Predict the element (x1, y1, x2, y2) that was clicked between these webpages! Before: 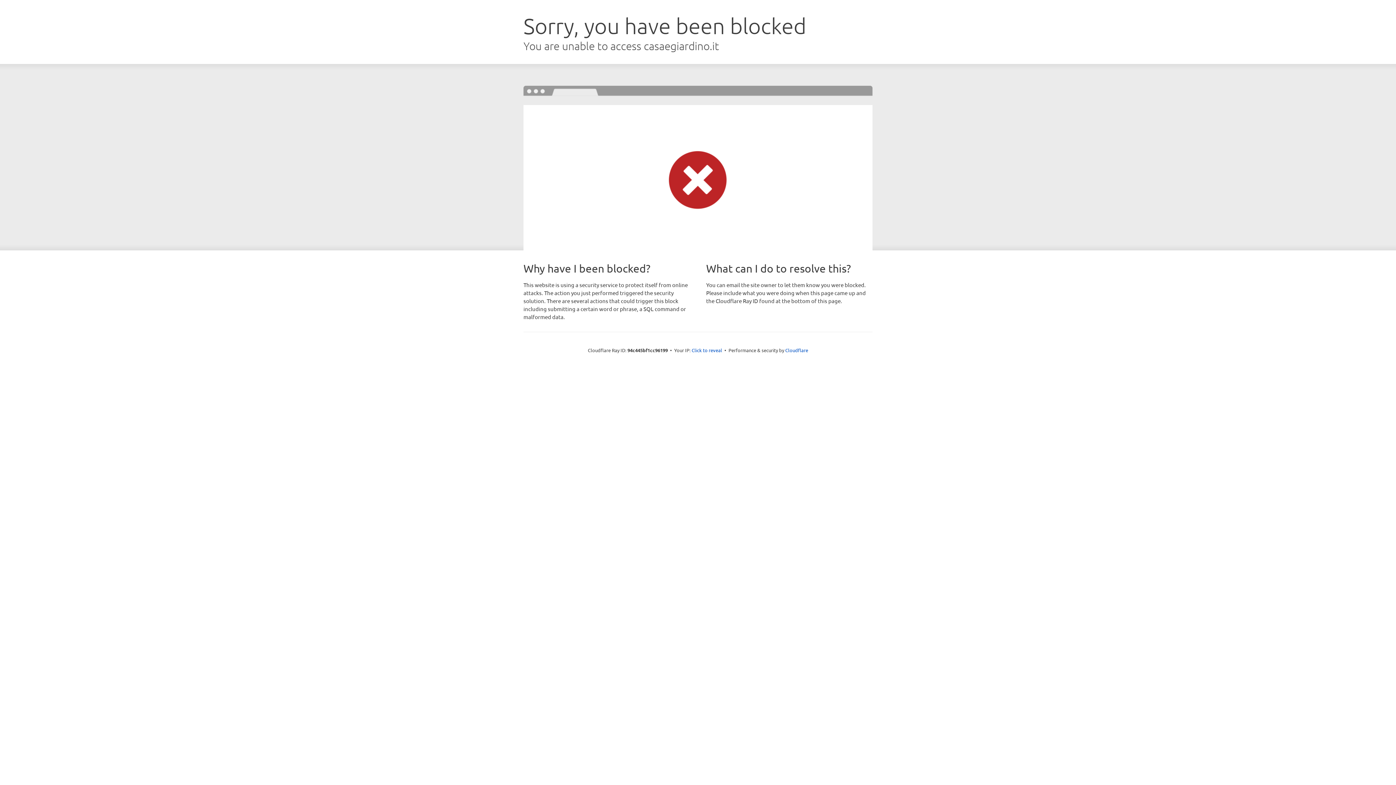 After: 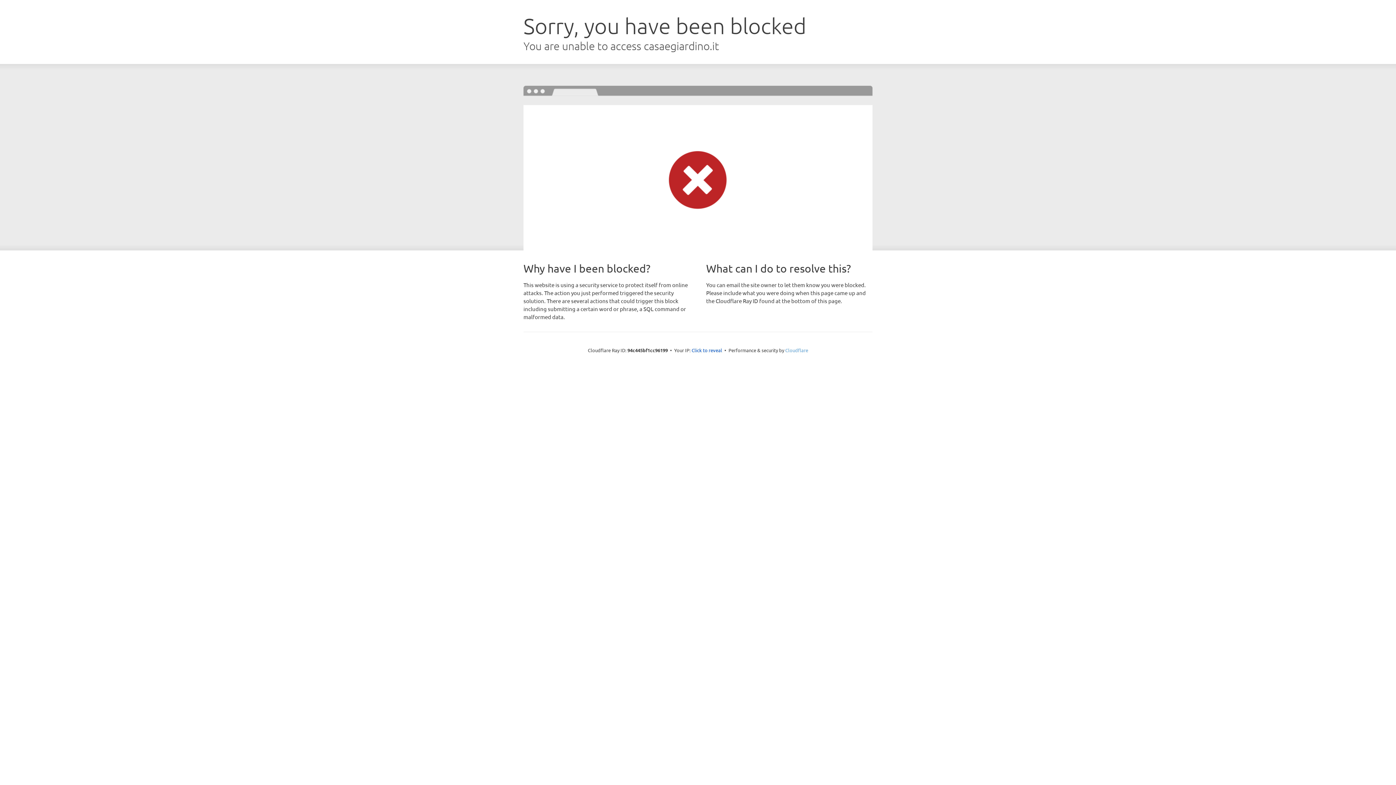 Action: label: Cloudflare bbox: (785, 347, 808, 353)